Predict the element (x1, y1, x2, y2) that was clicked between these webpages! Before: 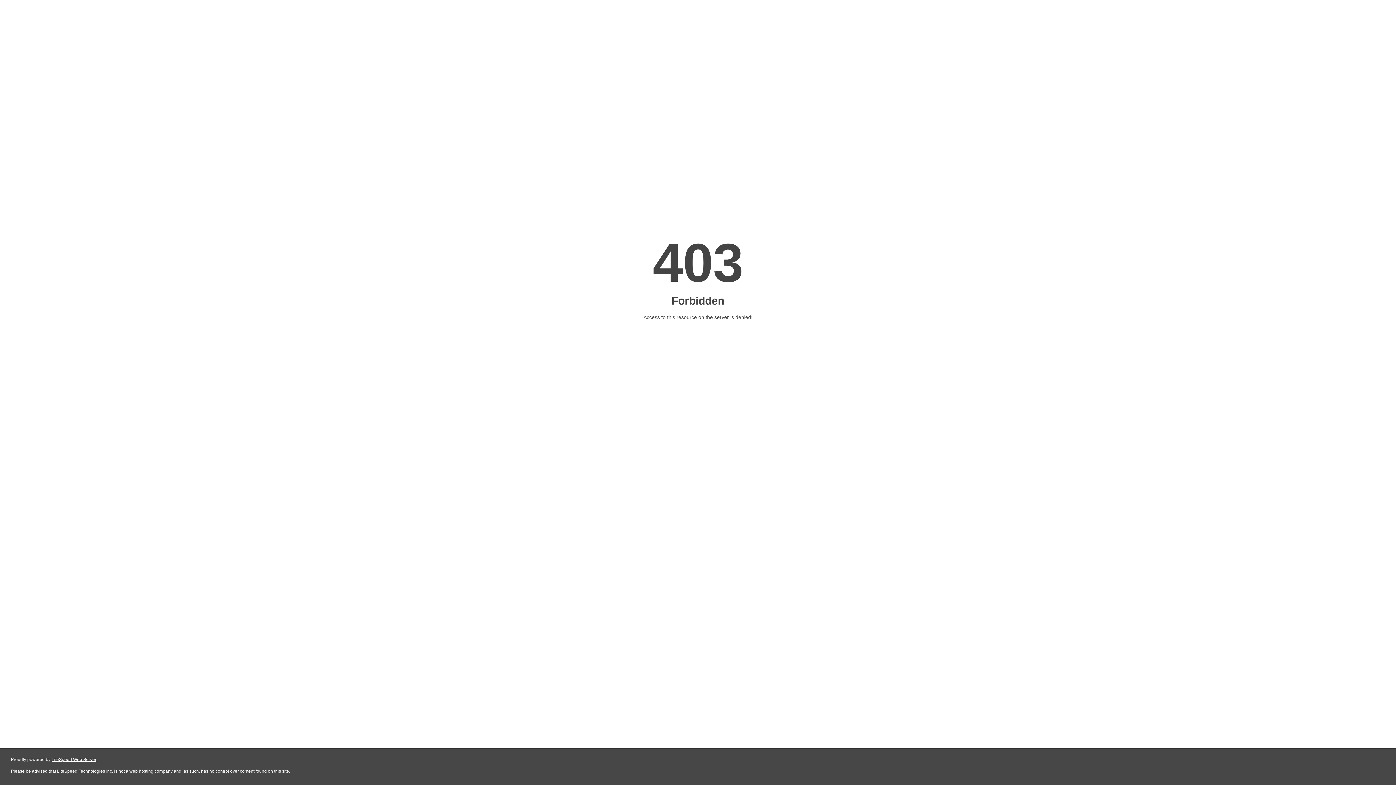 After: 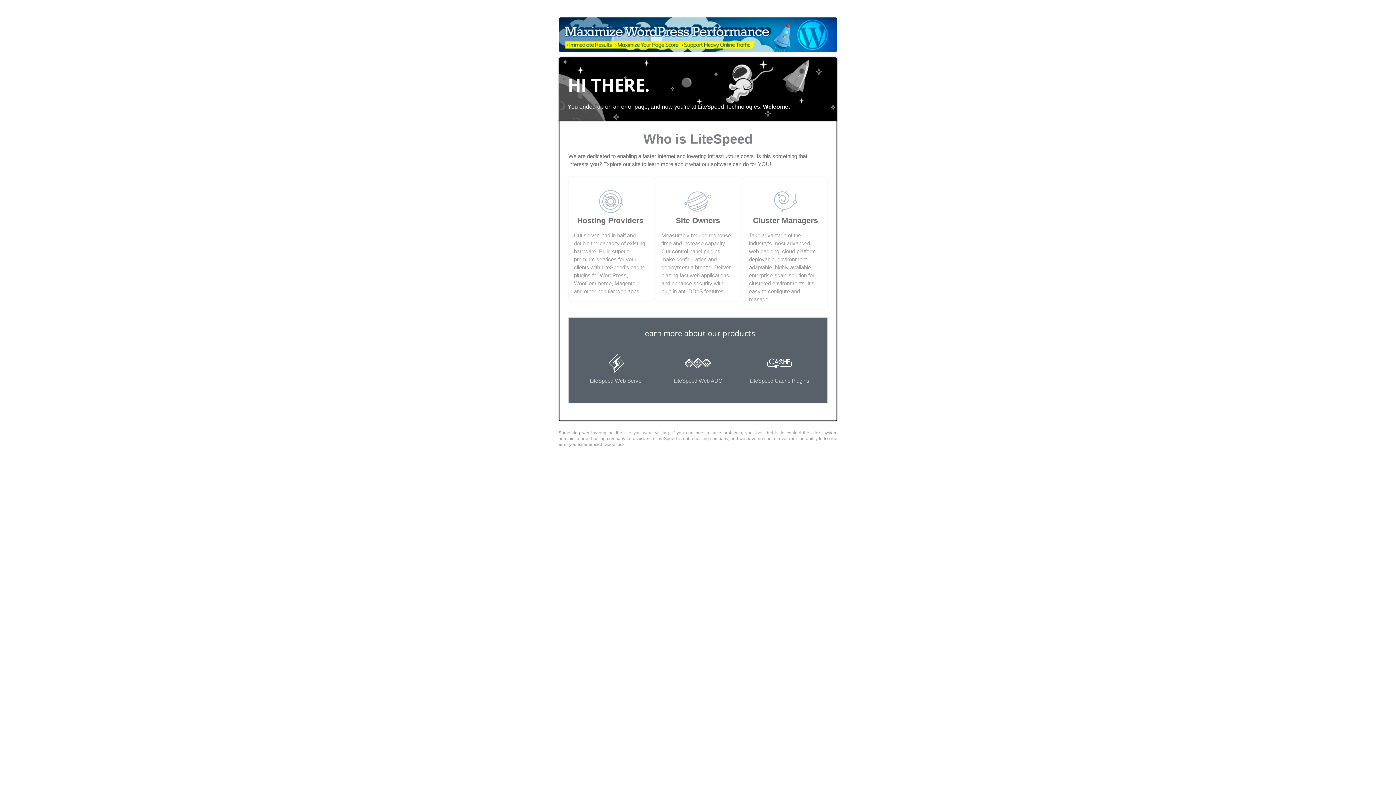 Action: bbox: (51, 757, 96, 762) label: LiteSpeed Web Server